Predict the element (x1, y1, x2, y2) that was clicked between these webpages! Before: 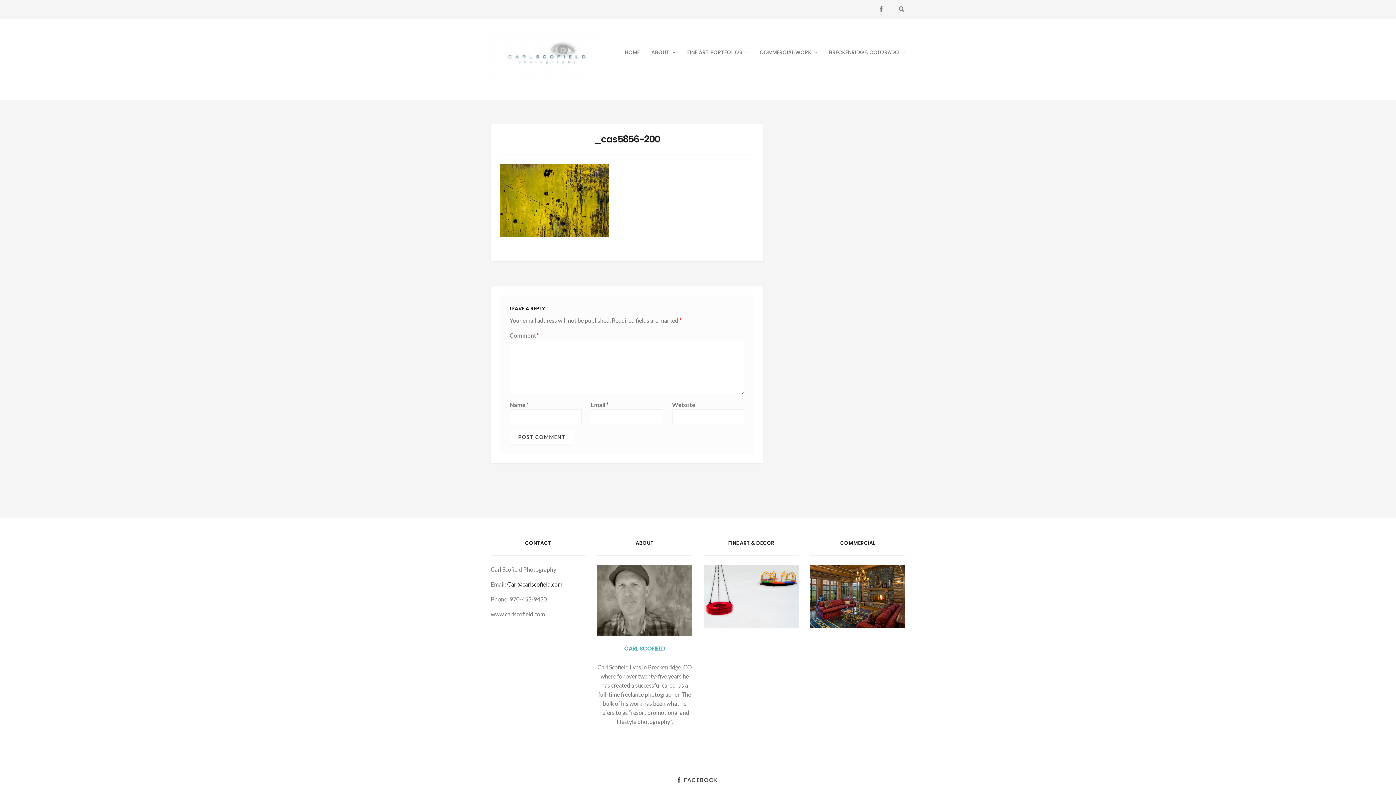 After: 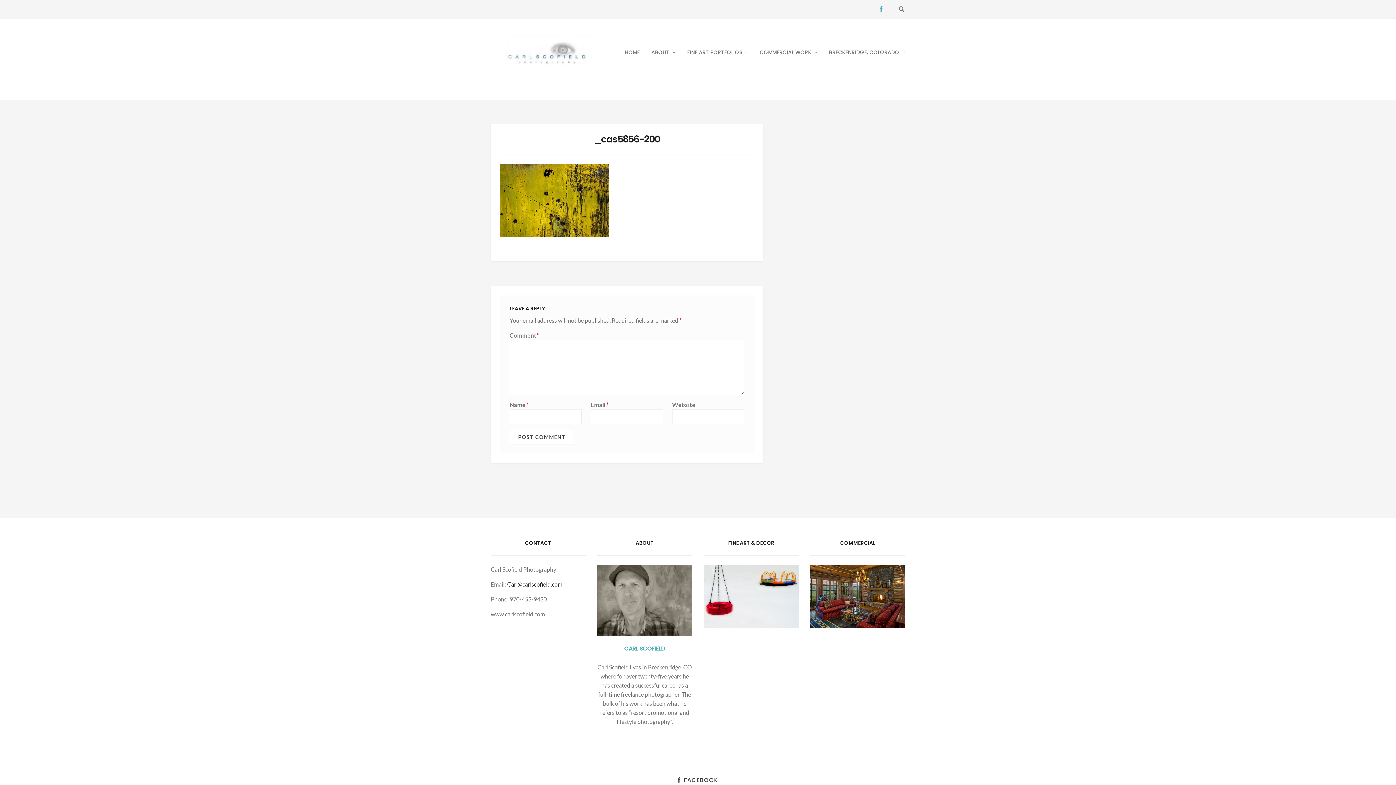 Action: bbox: (880, 5, 882, 13)